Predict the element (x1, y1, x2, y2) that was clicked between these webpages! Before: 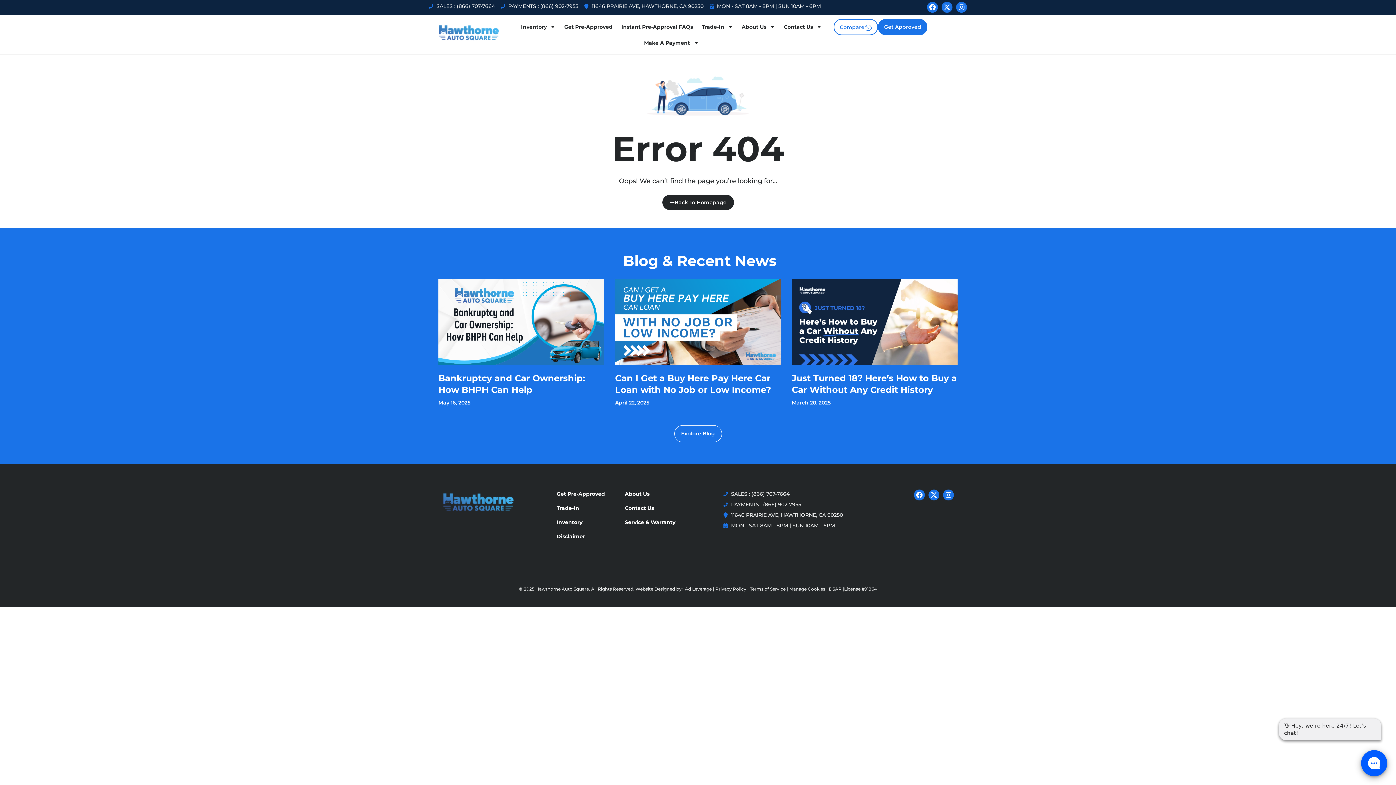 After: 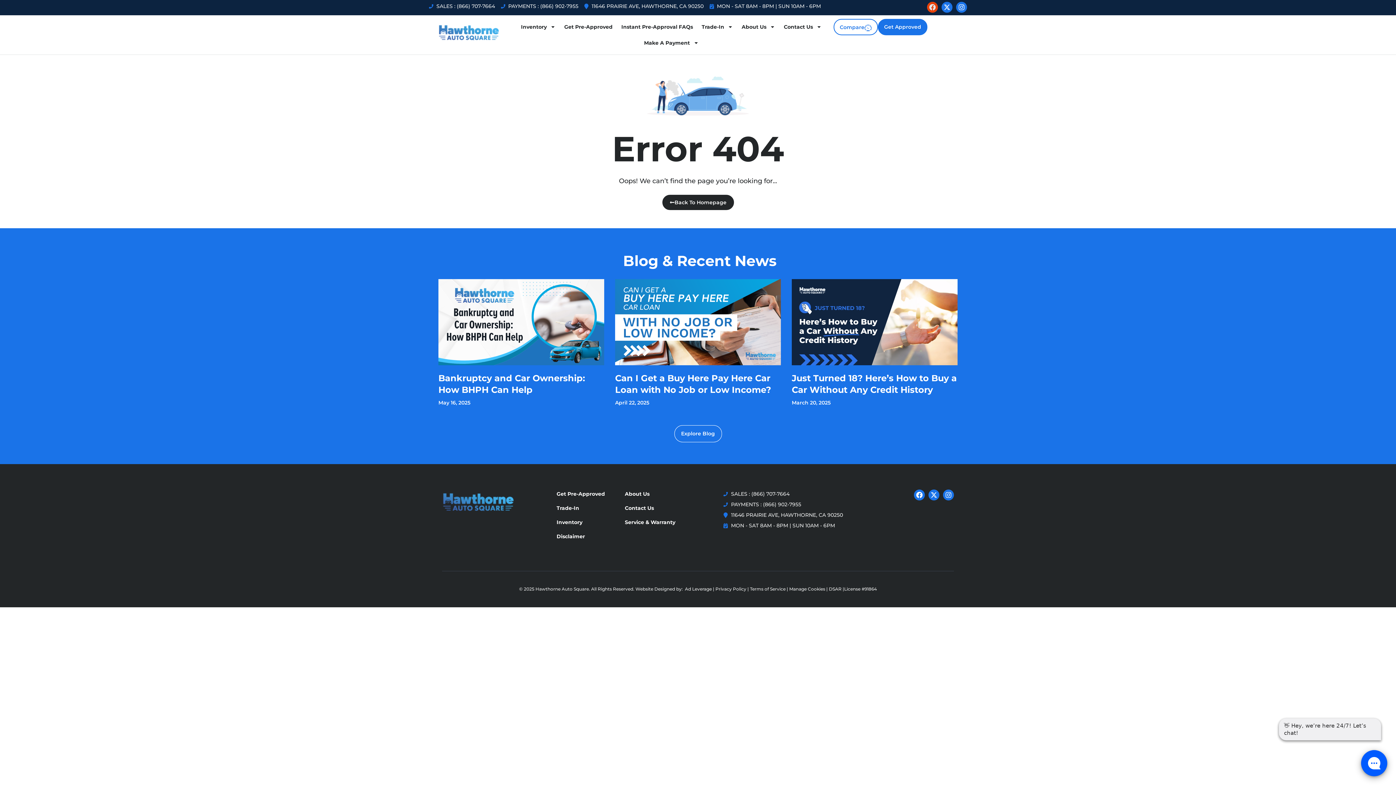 Action: bbox: (927, 1, 938, 12) label: Facebook